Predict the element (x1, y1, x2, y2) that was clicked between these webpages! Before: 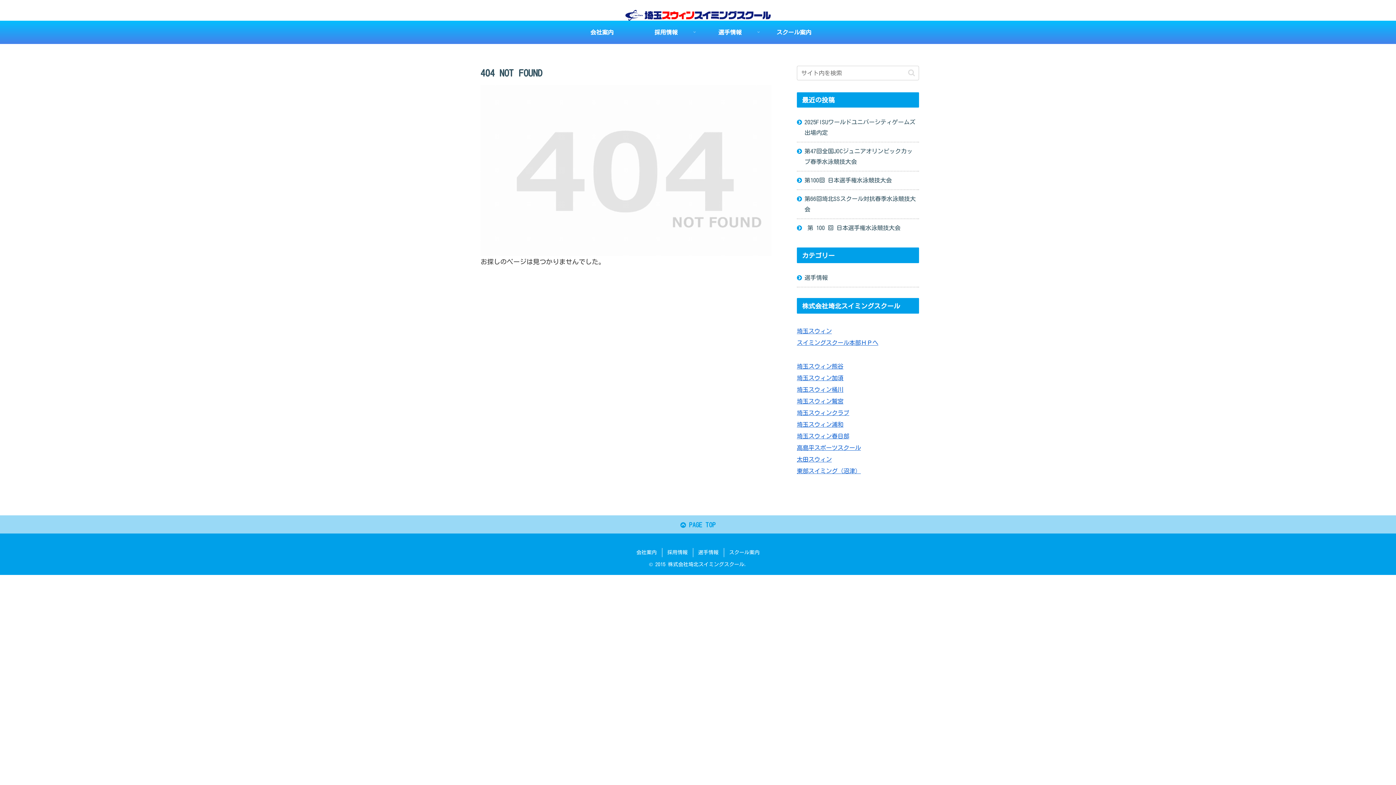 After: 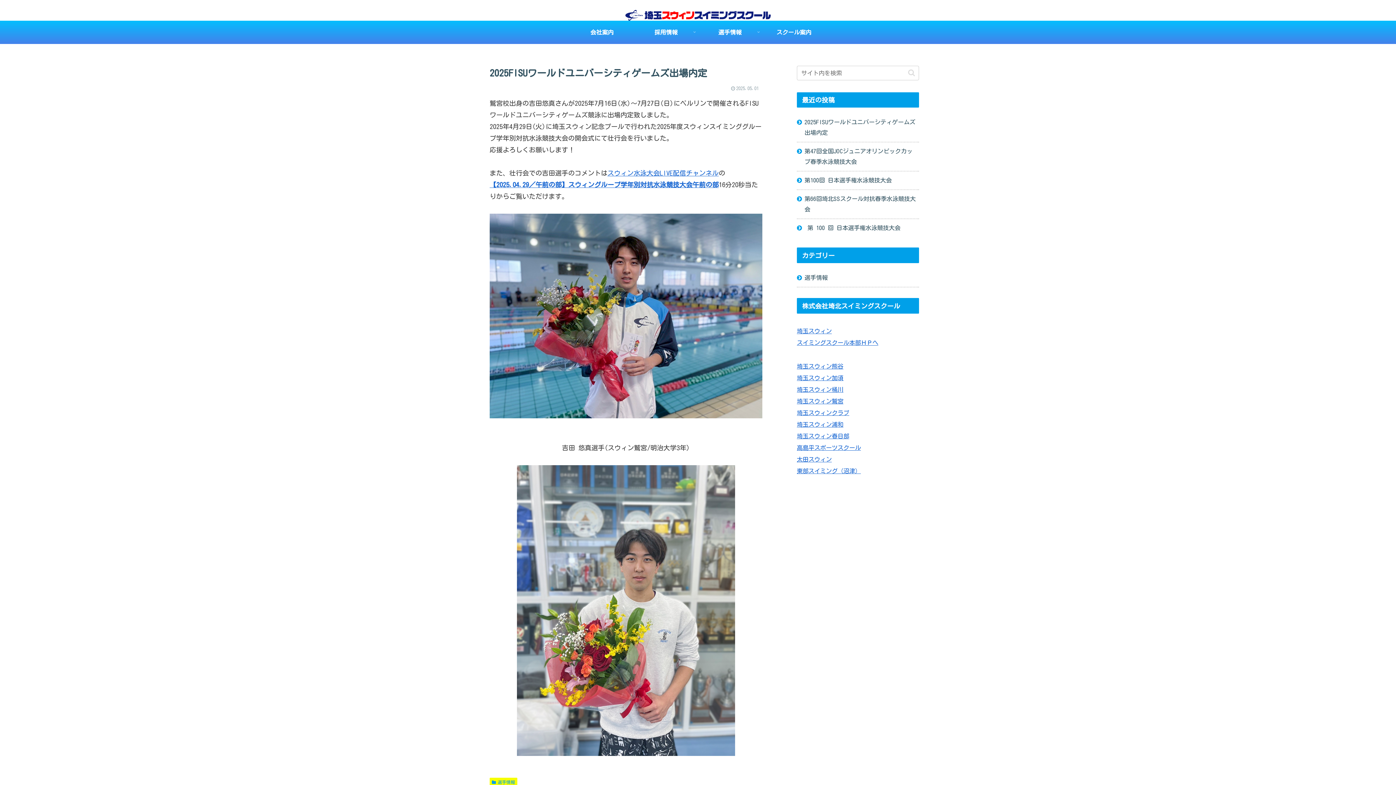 Action: label: 2025FISUワールドユニバーシティゲームズ出場内定 bbox: (797, 113, 919, 141)